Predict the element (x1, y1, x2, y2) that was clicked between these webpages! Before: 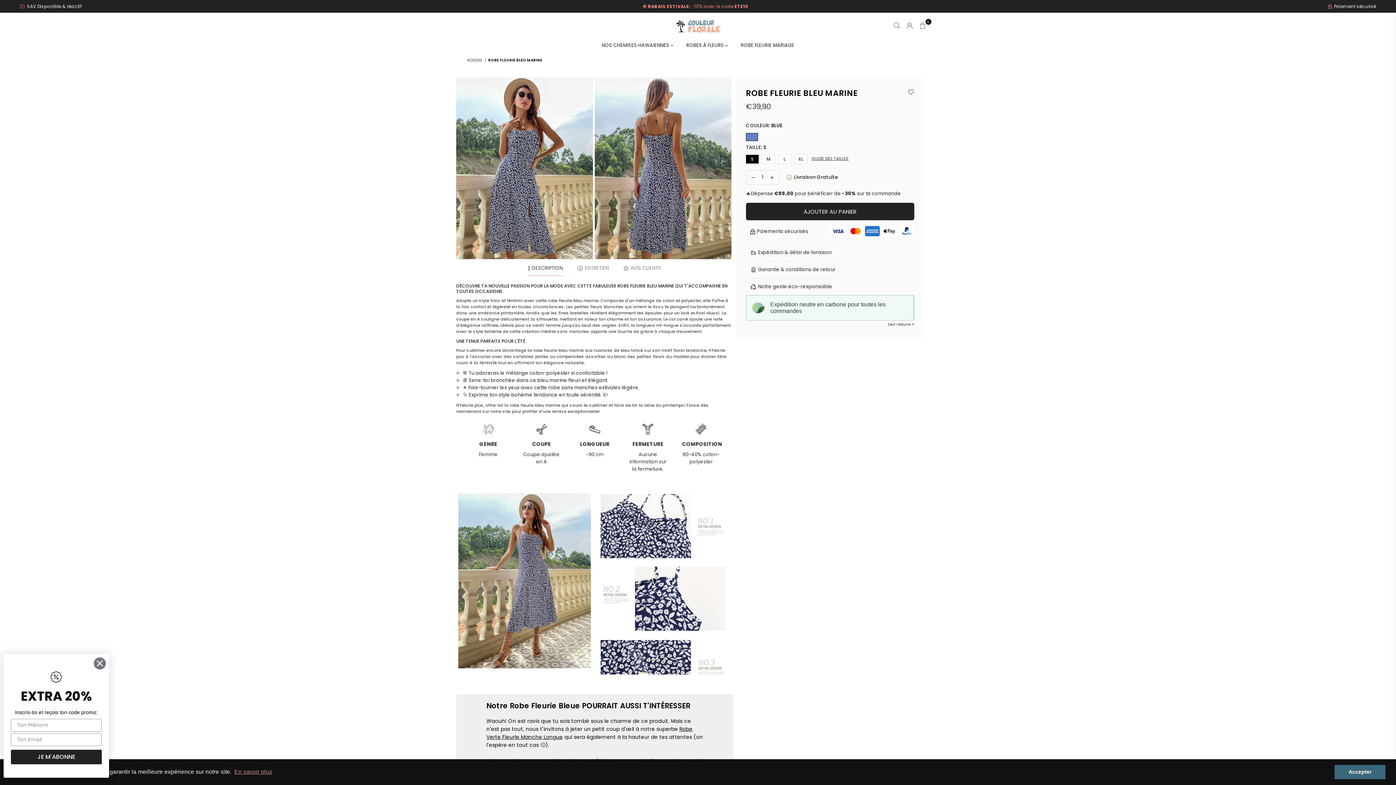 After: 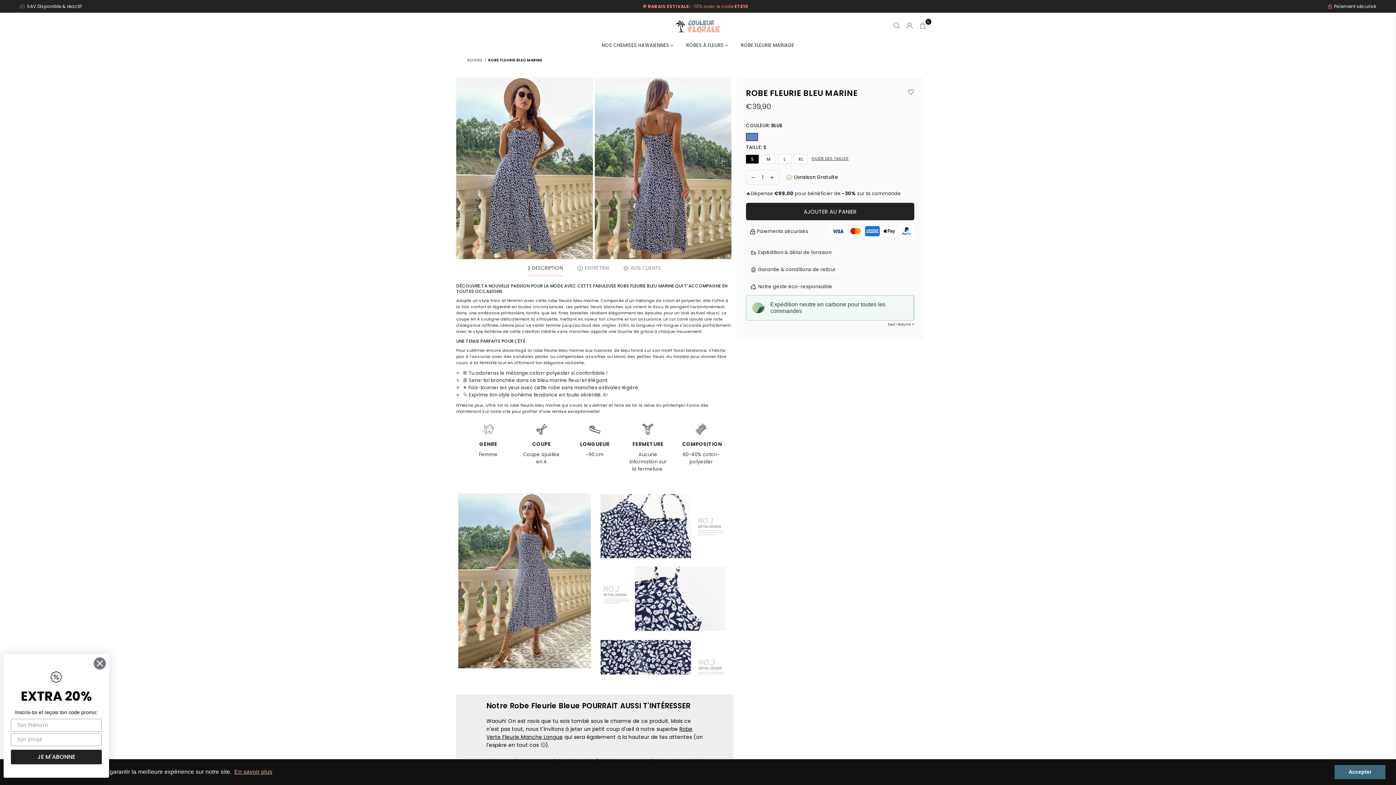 Action: bbox: (233, 766, 273, 777) label: learn more about cookies